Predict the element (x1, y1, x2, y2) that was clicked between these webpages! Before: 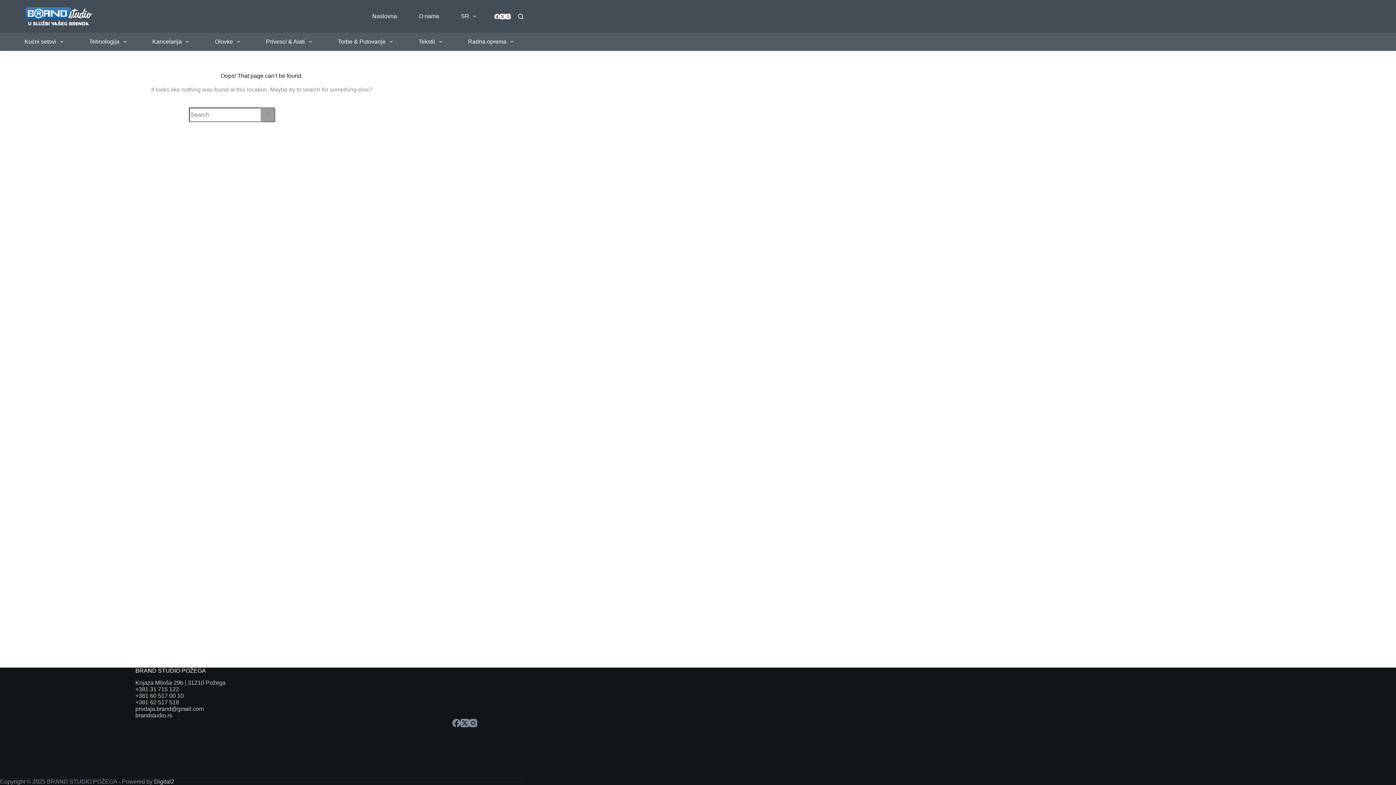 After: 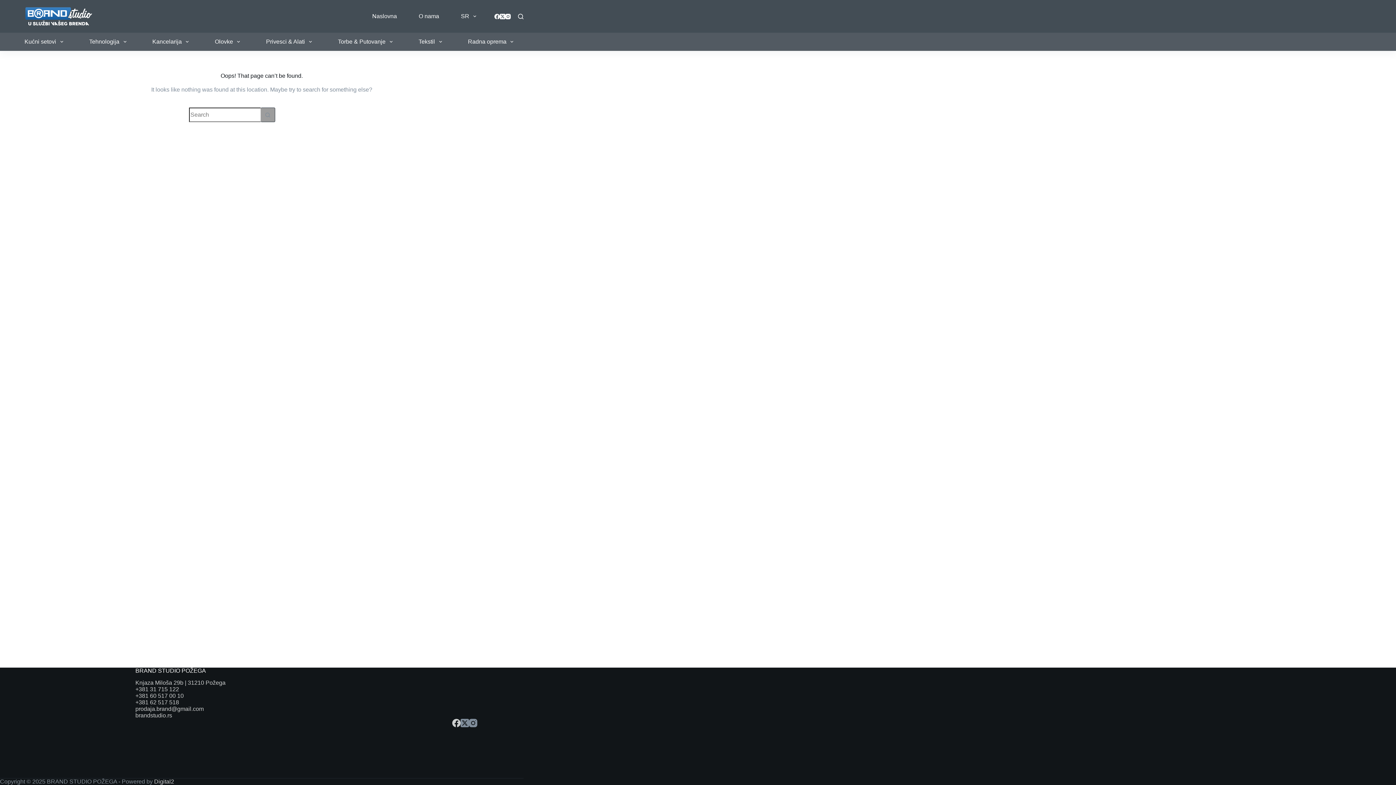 Action: label: Facebook bbox: (452, 719, 460, 727)